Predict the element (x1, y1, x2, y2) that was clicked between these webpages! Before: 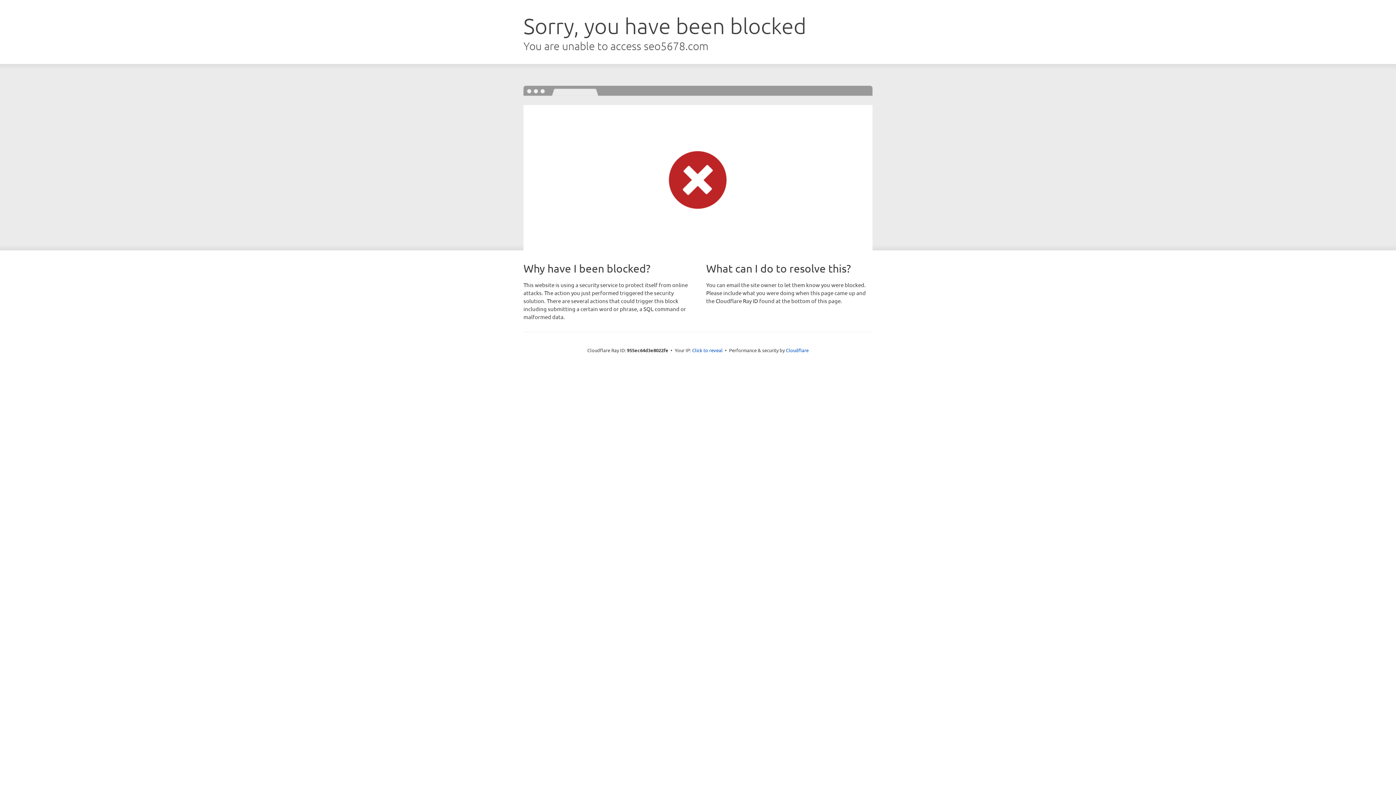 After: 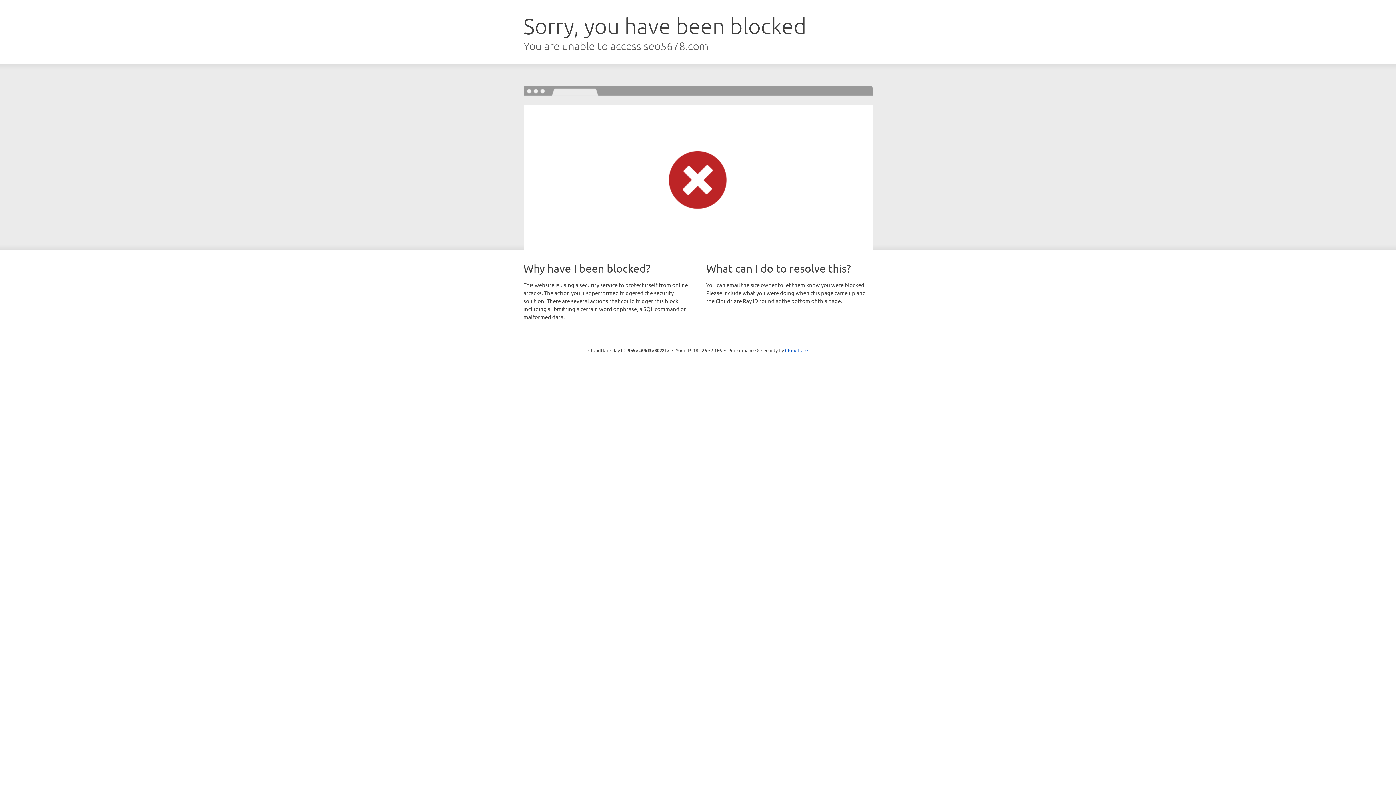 Action: label: Click to reveal bbox: (692, 346, 722, 353)